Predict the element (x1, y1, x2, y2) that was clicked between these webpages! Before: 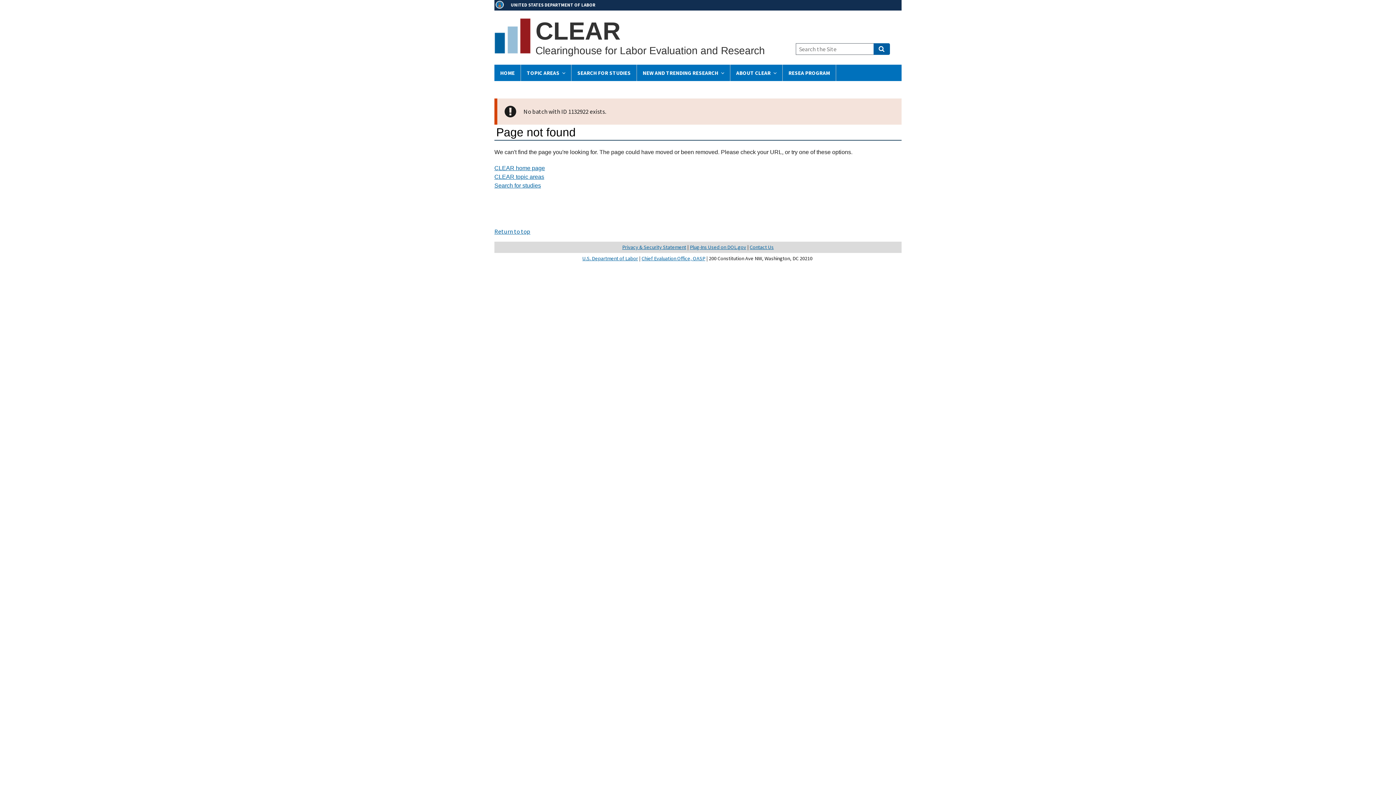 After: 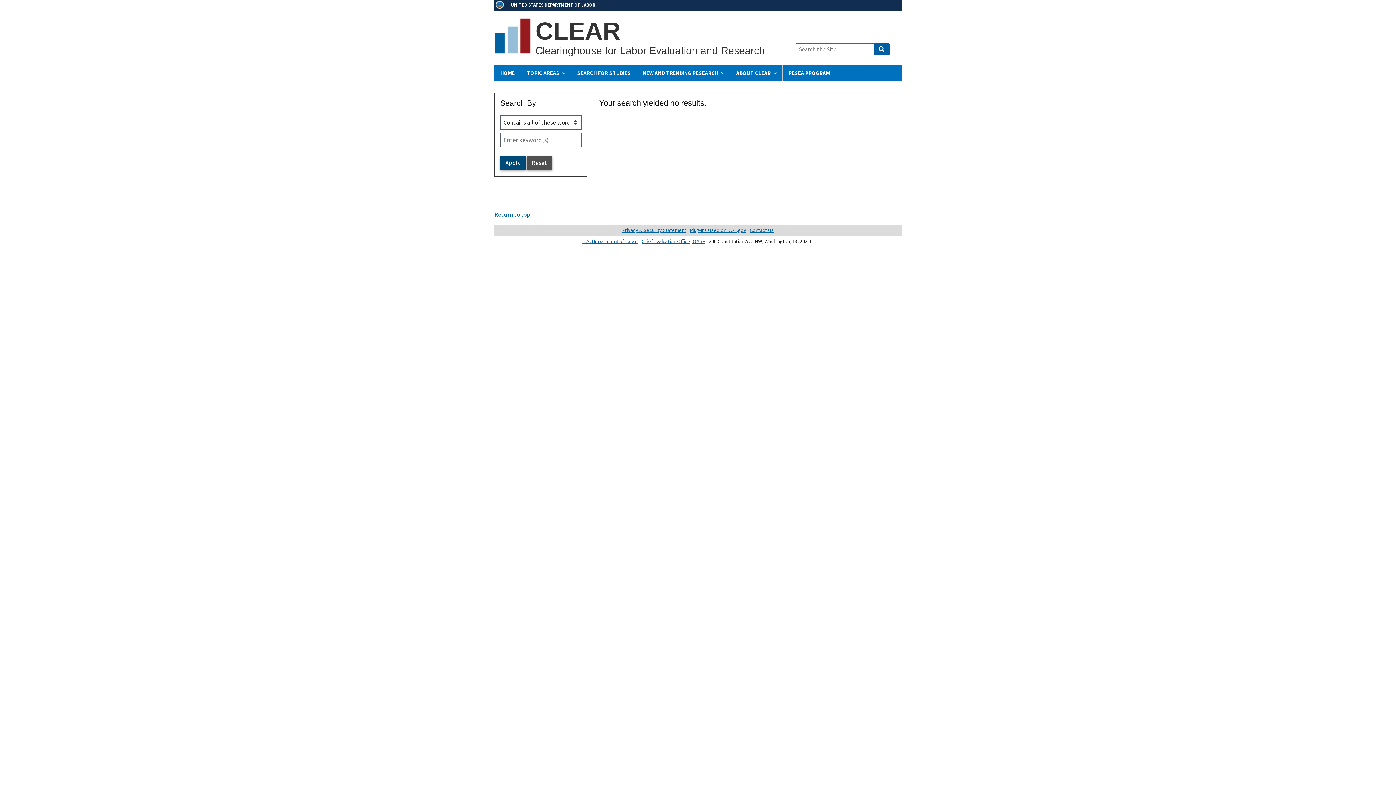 Action: label: Search bbox: (873, 43, 890, 54)